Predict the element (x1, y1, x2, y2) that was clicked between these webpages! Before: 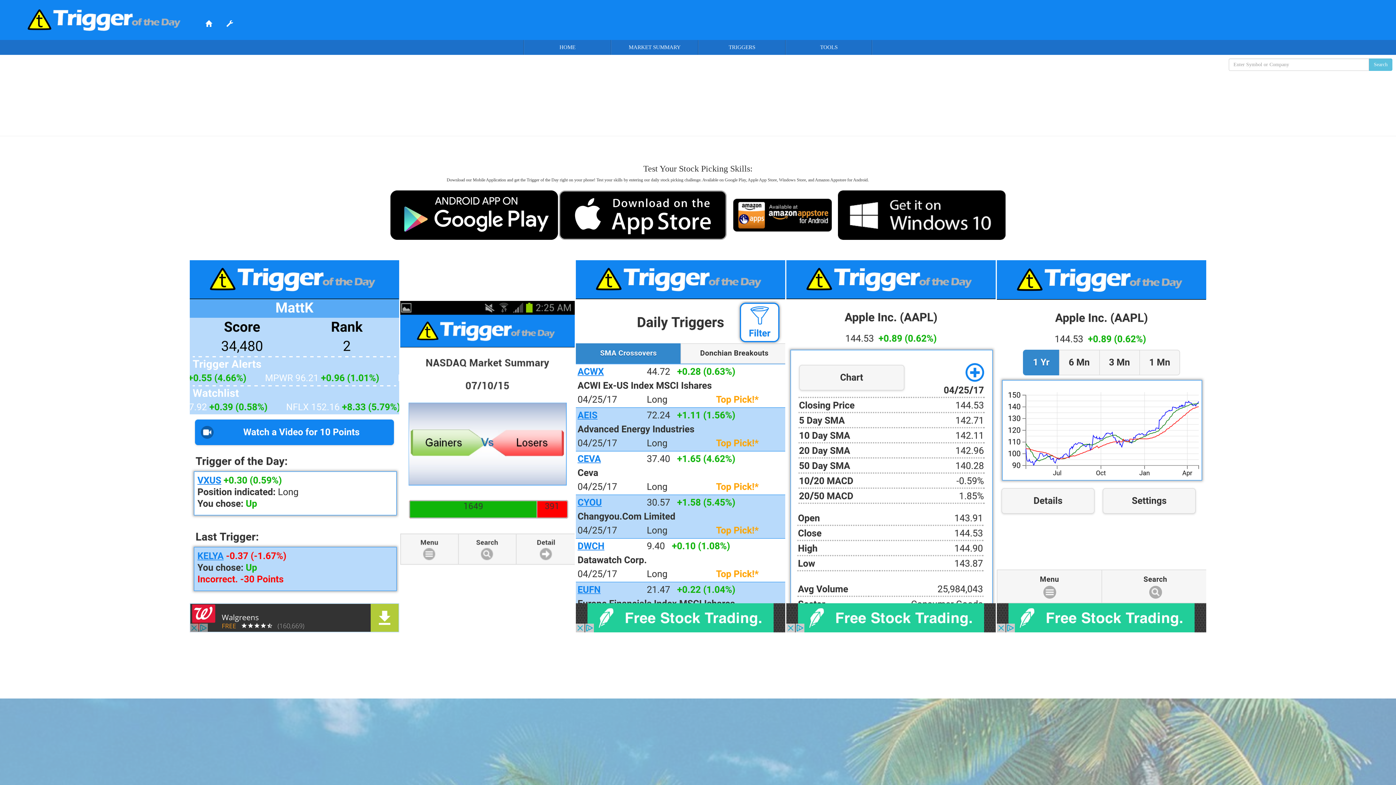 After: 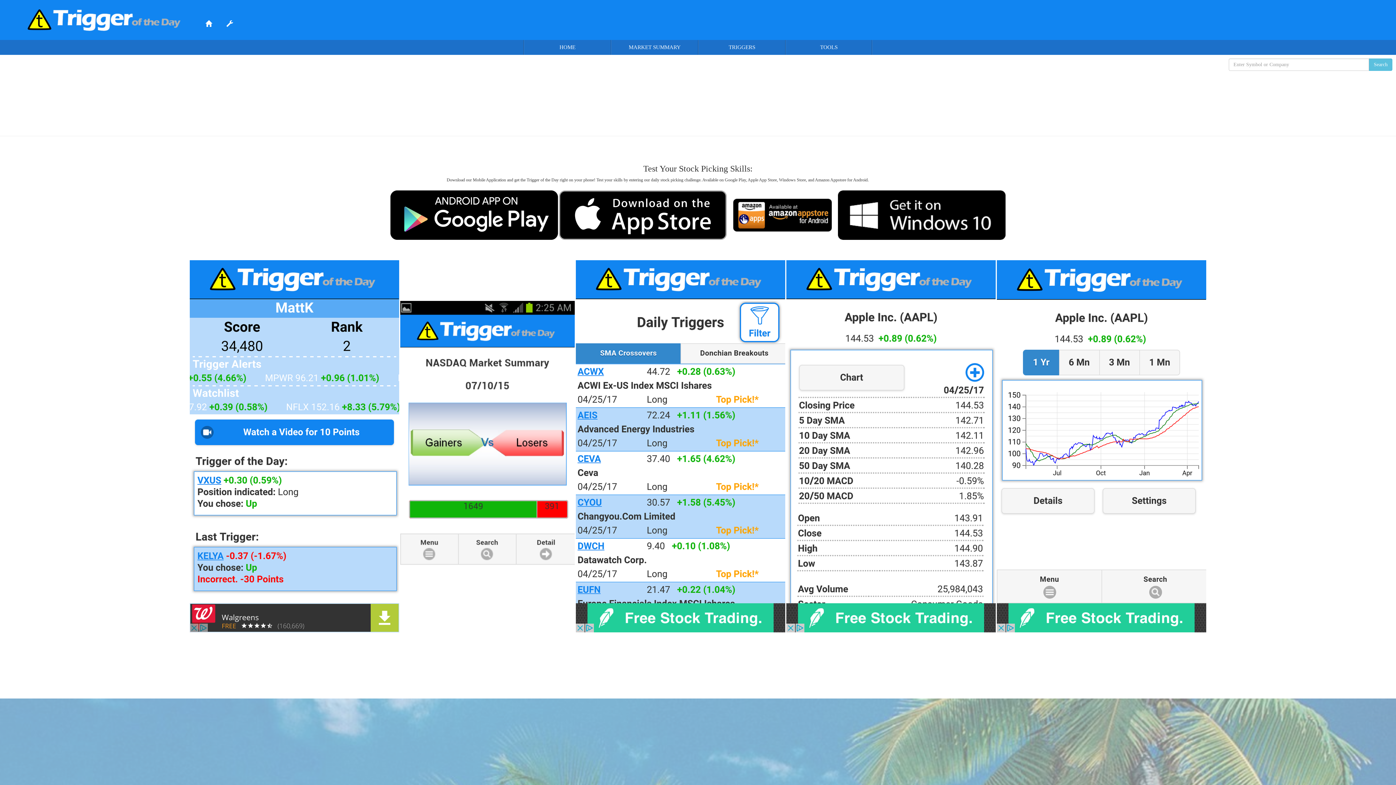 Action: label: HOME bbox: (524, 40, 610, 54)